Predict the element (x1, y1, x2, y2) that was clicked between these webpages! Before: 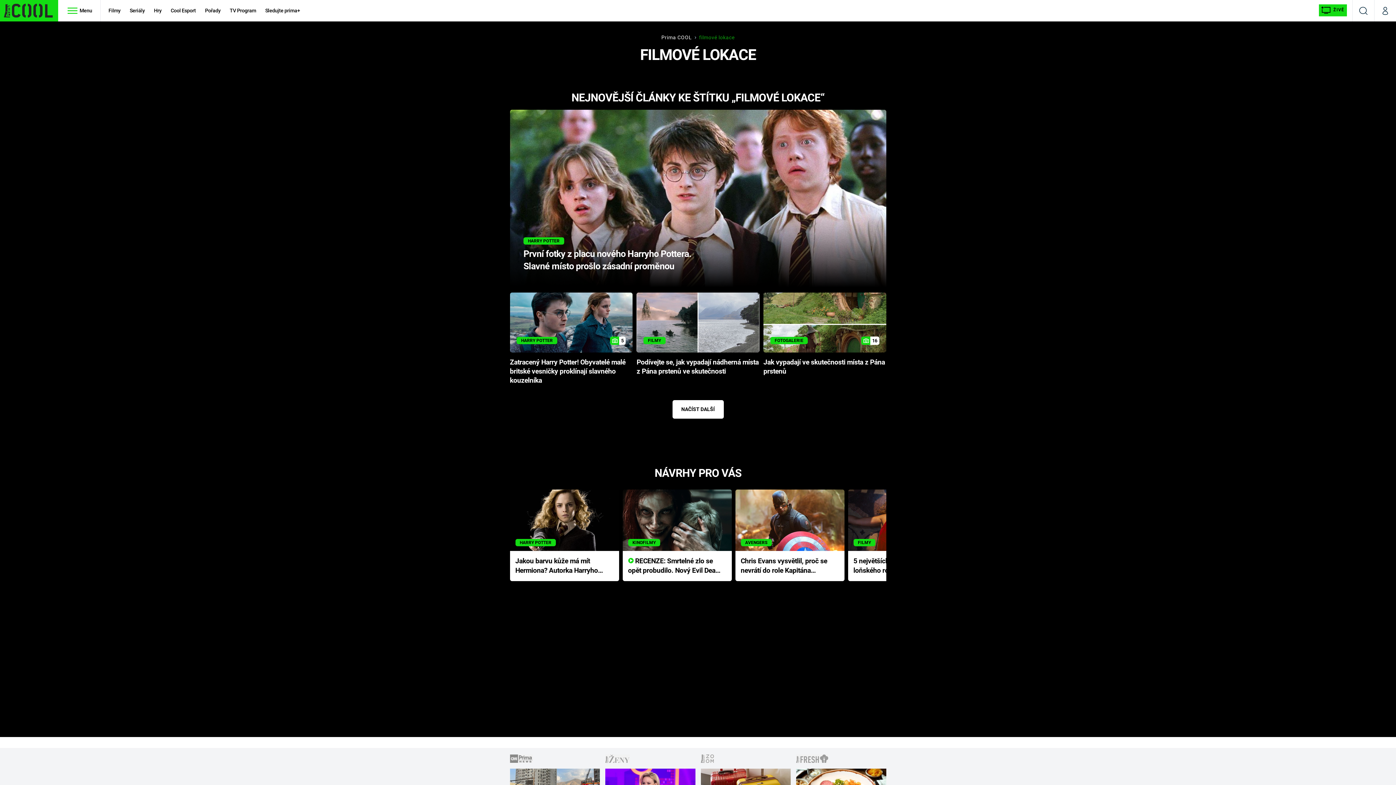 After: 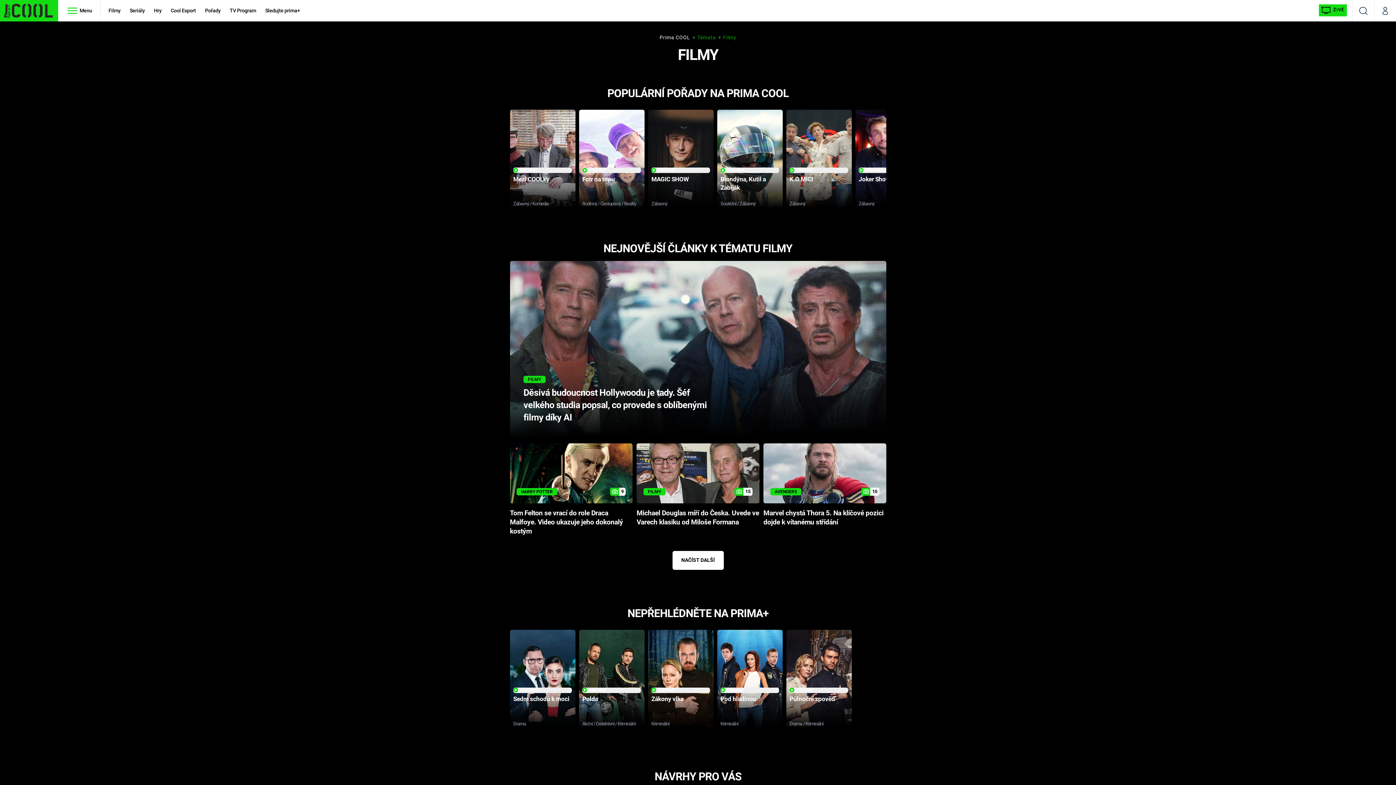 Action: bbox: (104, 0, 124, 21) label: Filmy